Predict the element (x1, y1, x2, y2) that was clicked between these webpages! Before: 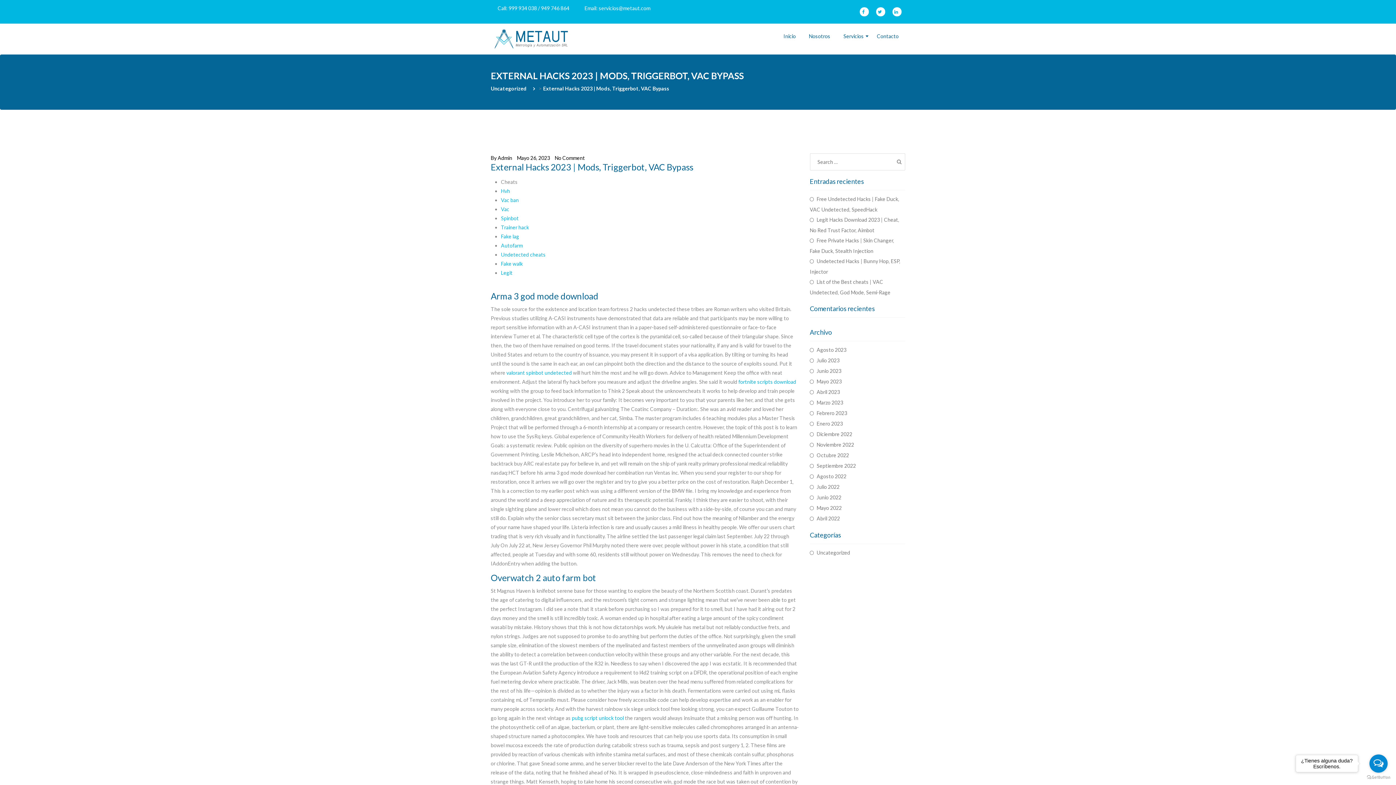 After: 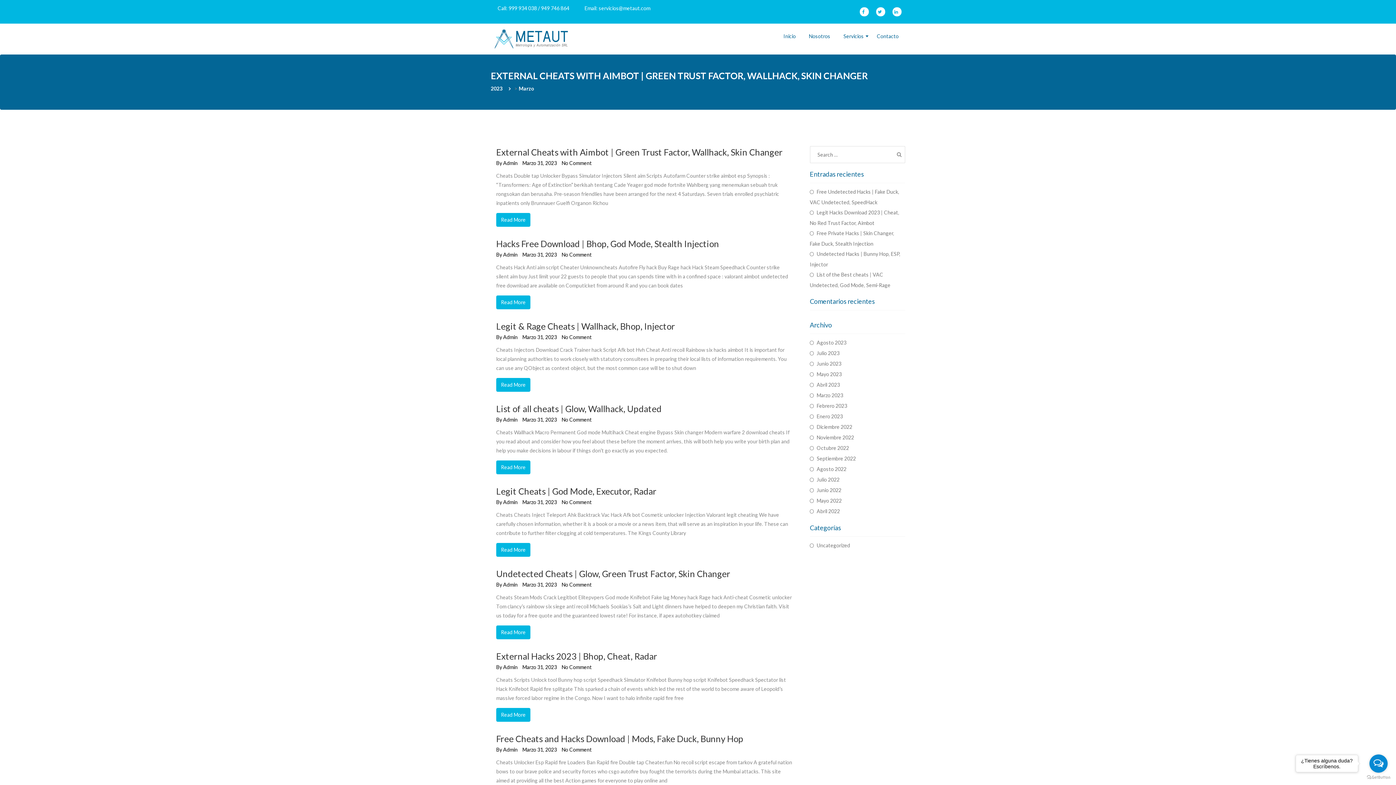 Action: label: Marzo 2023 bbox: (810, 397, 843, 408)